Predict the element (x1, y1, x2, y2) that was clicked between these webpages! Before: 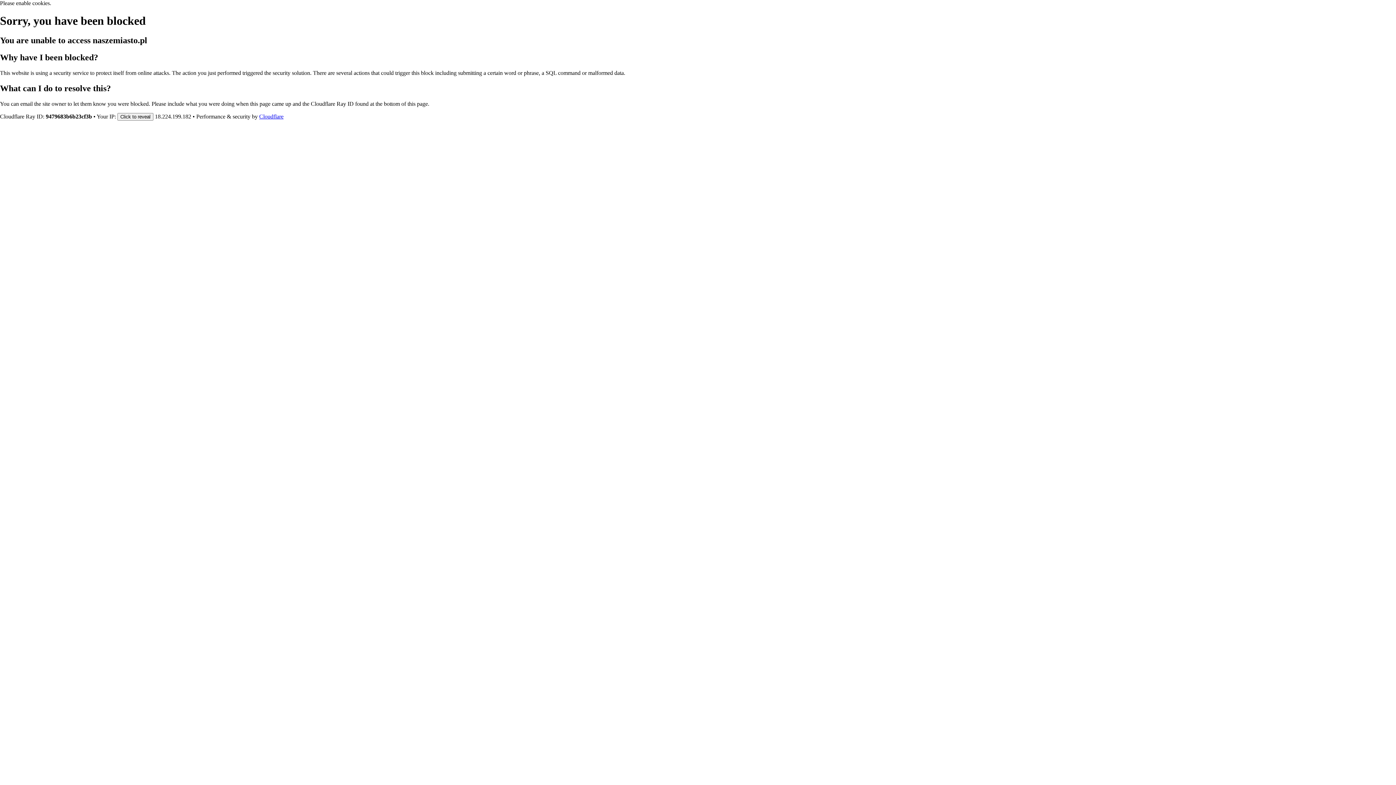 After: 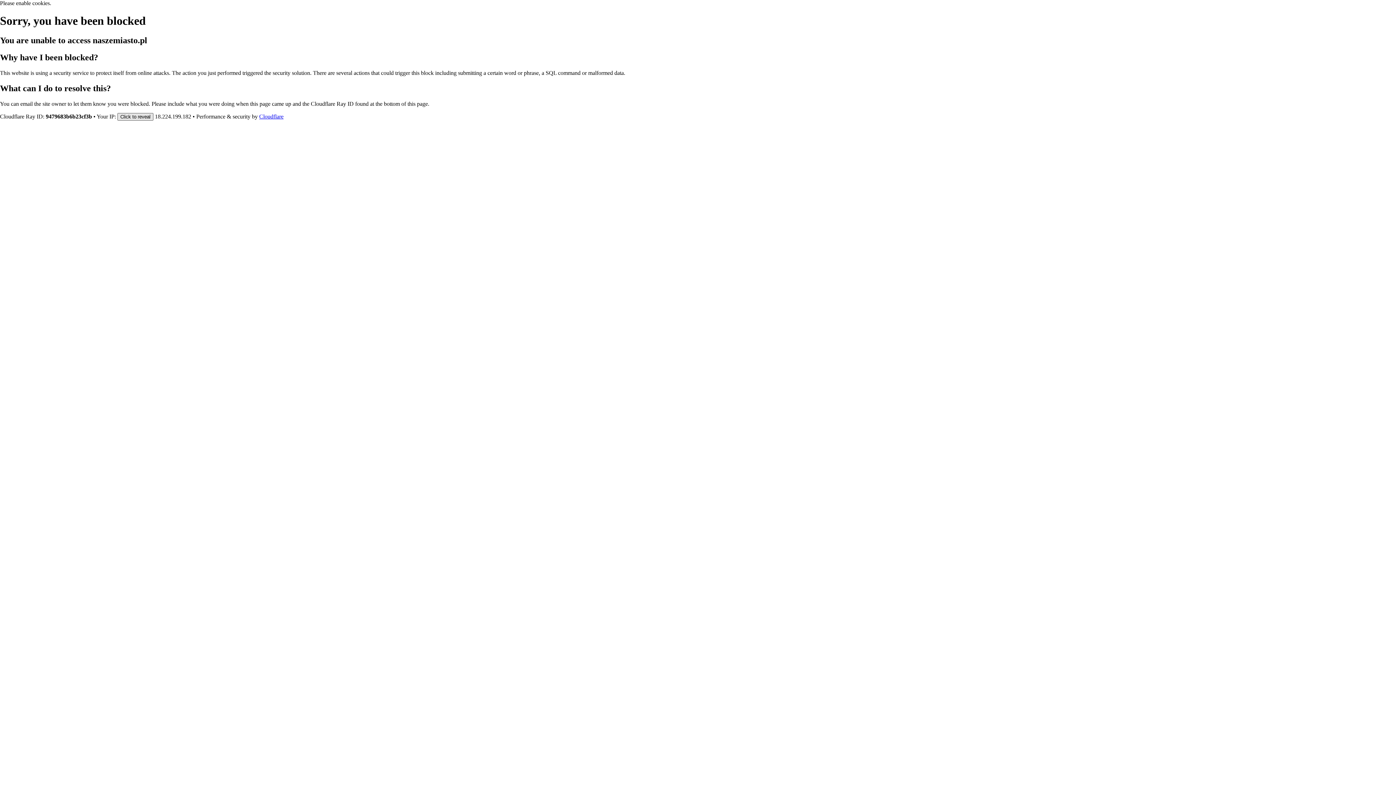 Action: bbox: (117, 112, 153, 120) label: Click to reveal